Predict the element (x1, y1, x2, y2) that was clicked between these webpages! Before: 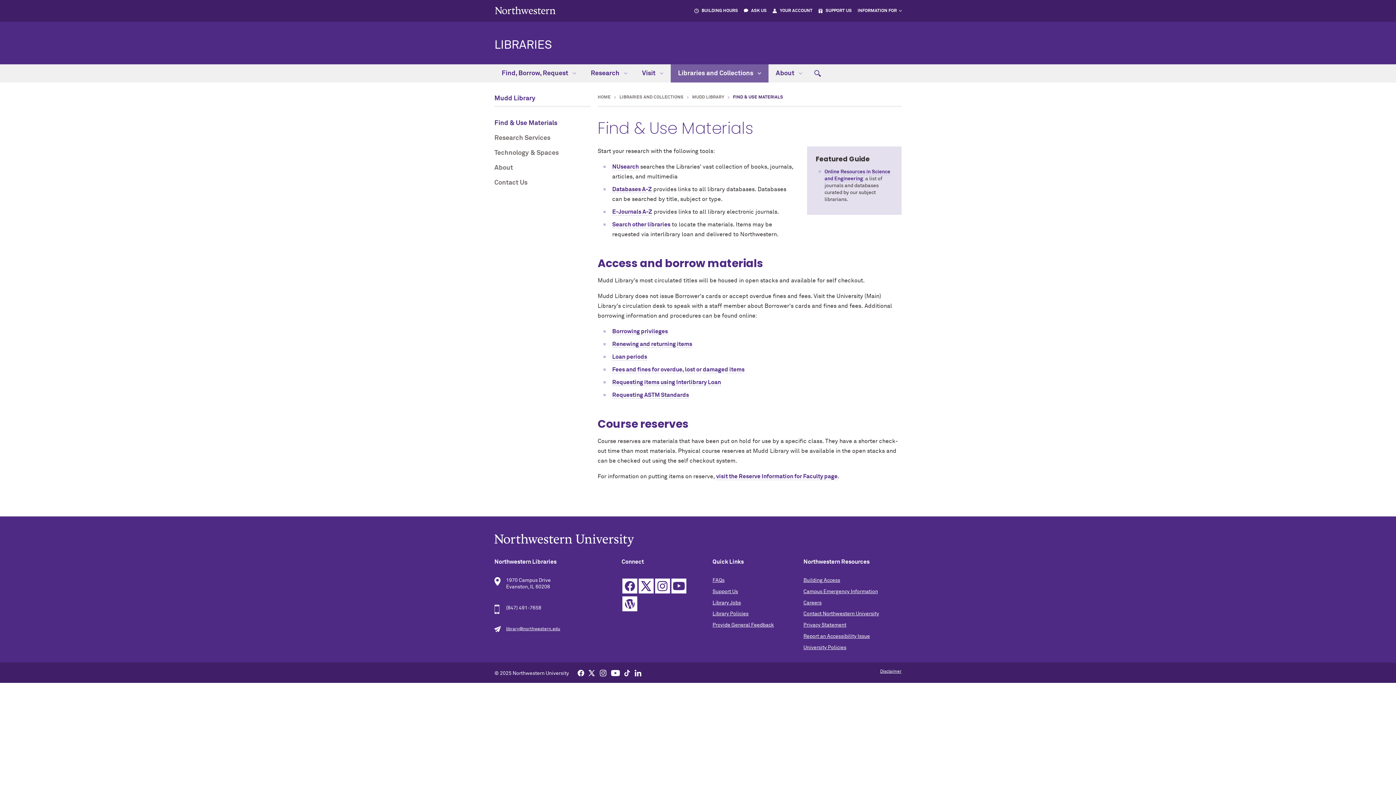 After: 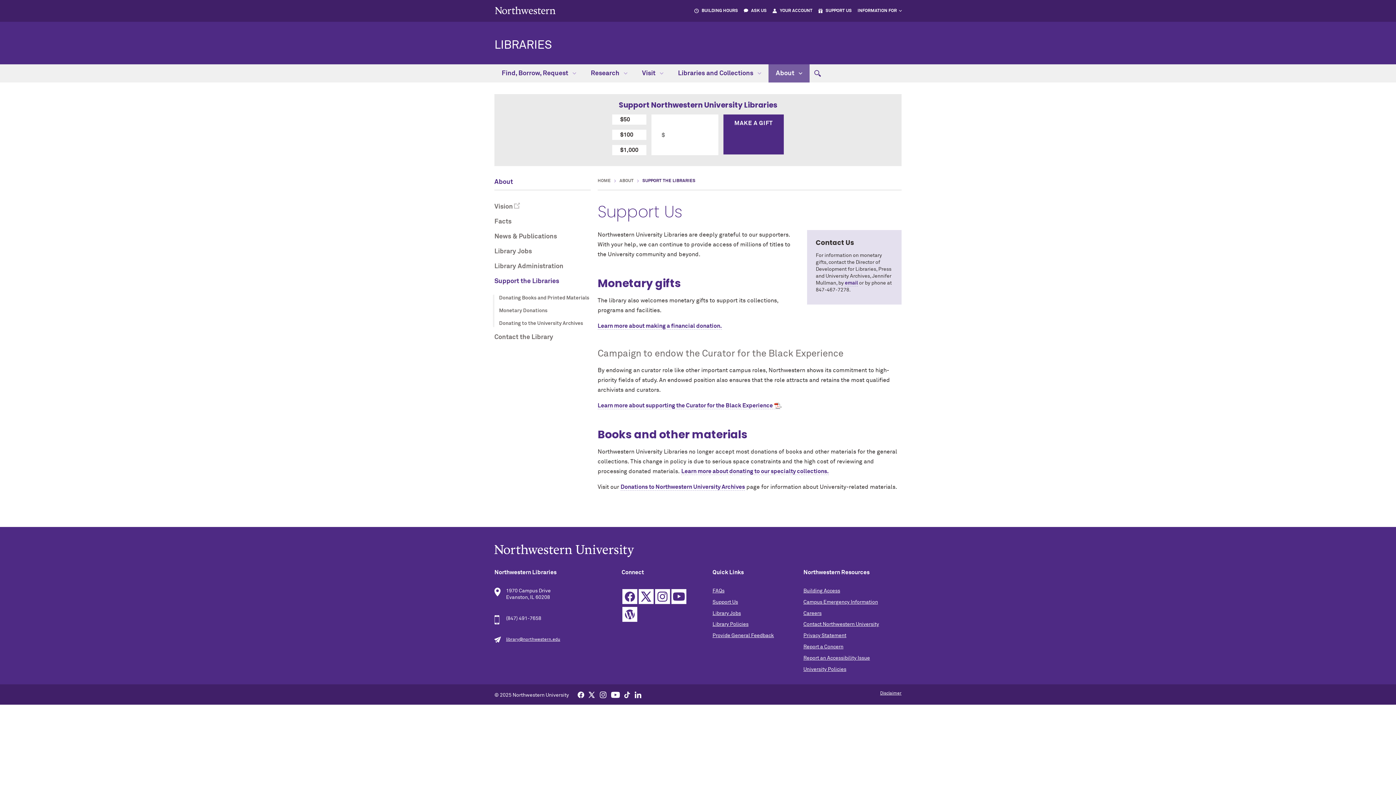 Action: label: SUPPORT US bbox: (825, 8, 852, 13)